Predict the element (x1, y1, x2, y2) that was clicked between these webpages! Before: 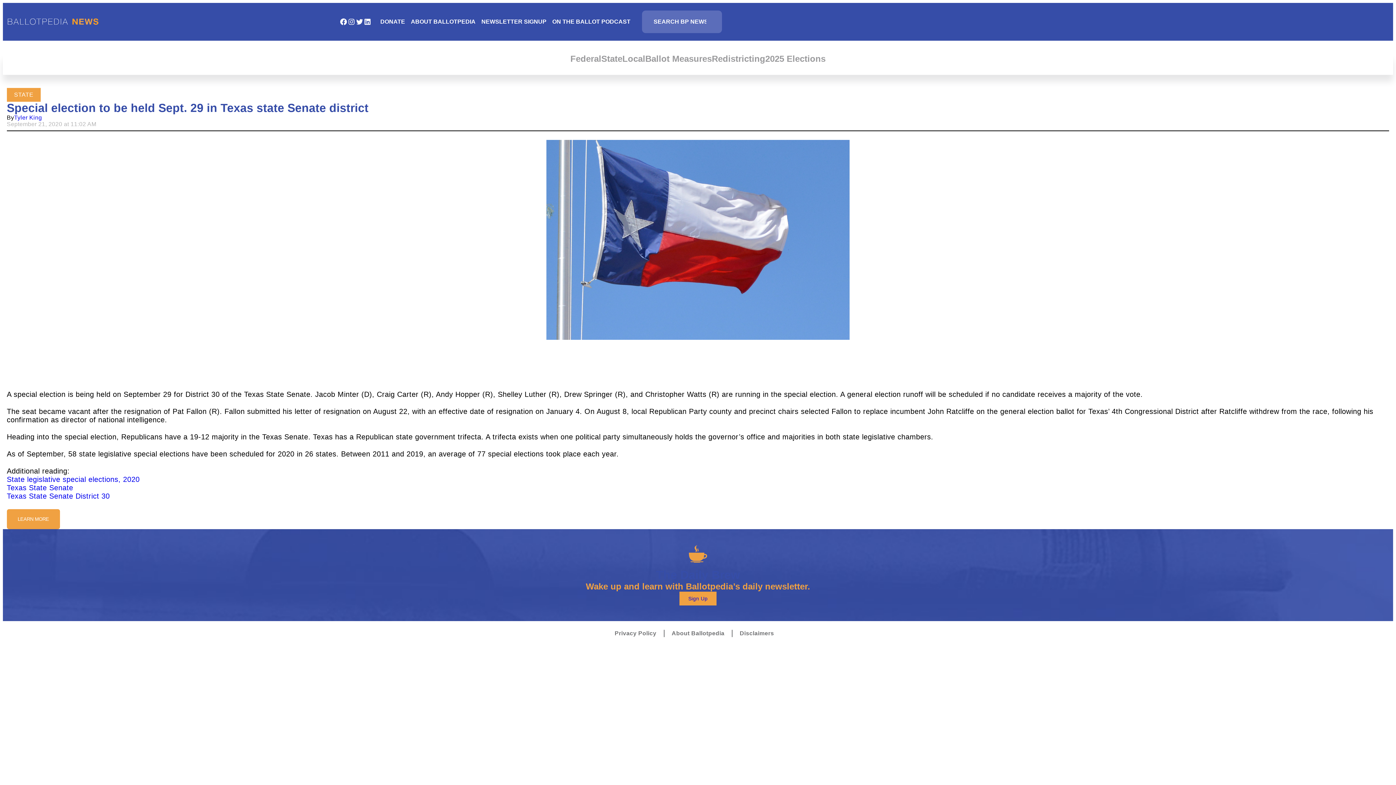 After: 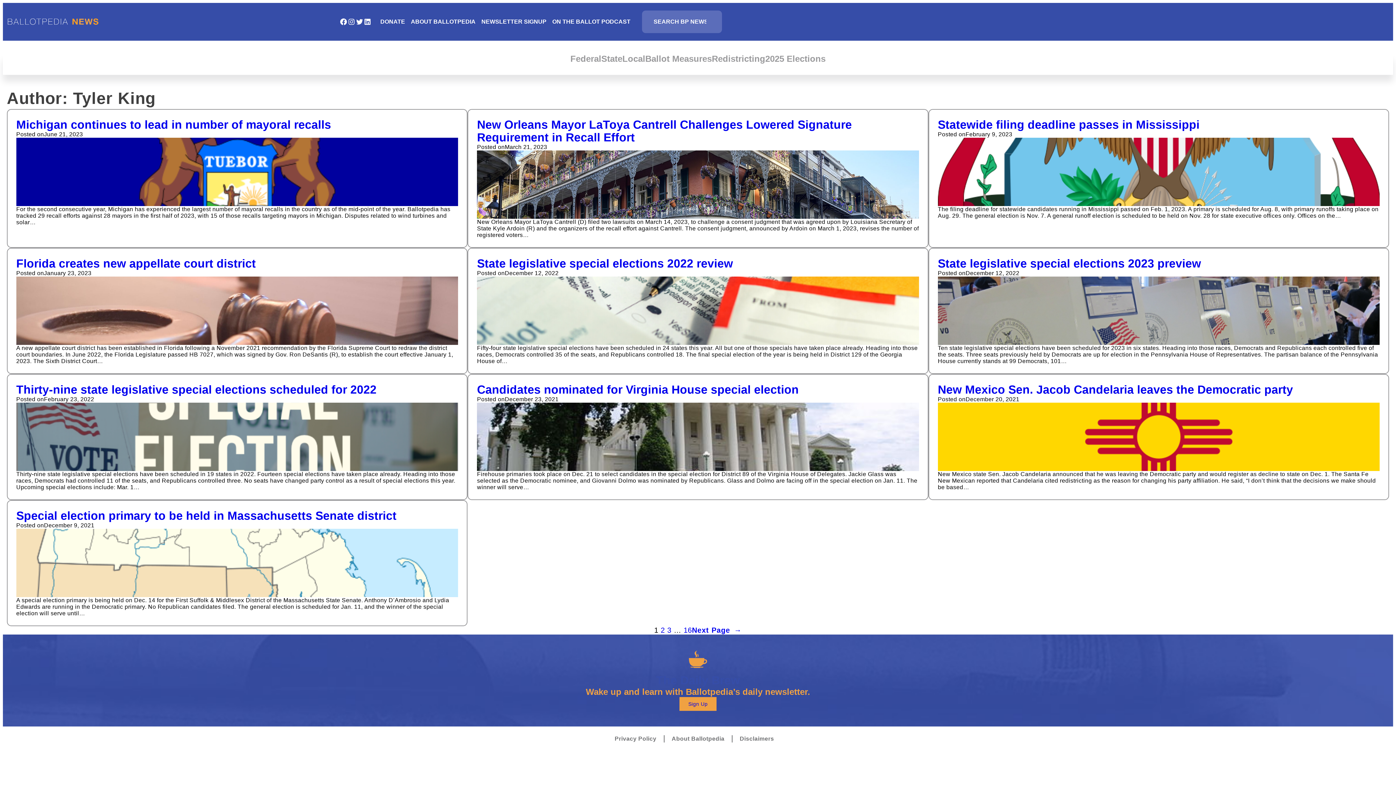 Action: bbox: (14, 114, 42, 120) label: Tyler King